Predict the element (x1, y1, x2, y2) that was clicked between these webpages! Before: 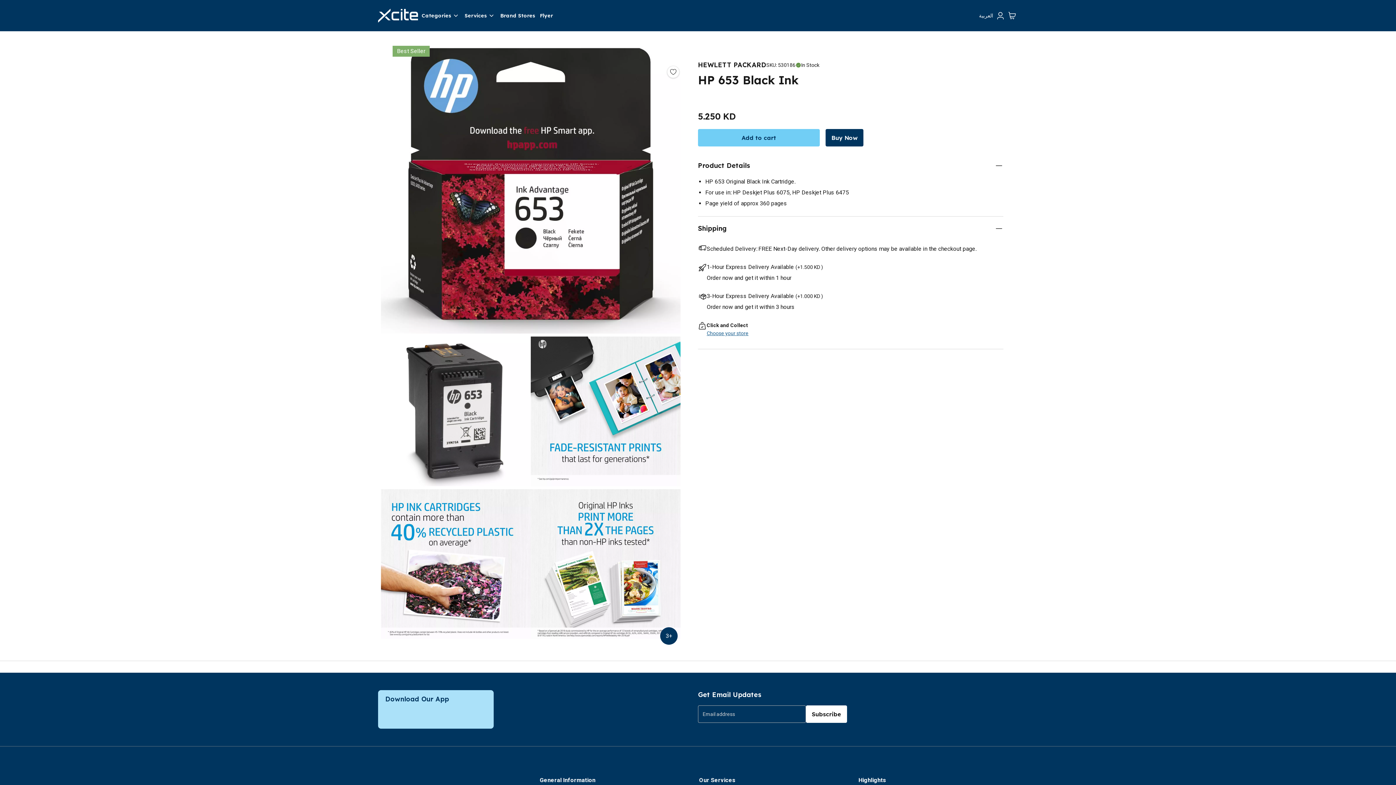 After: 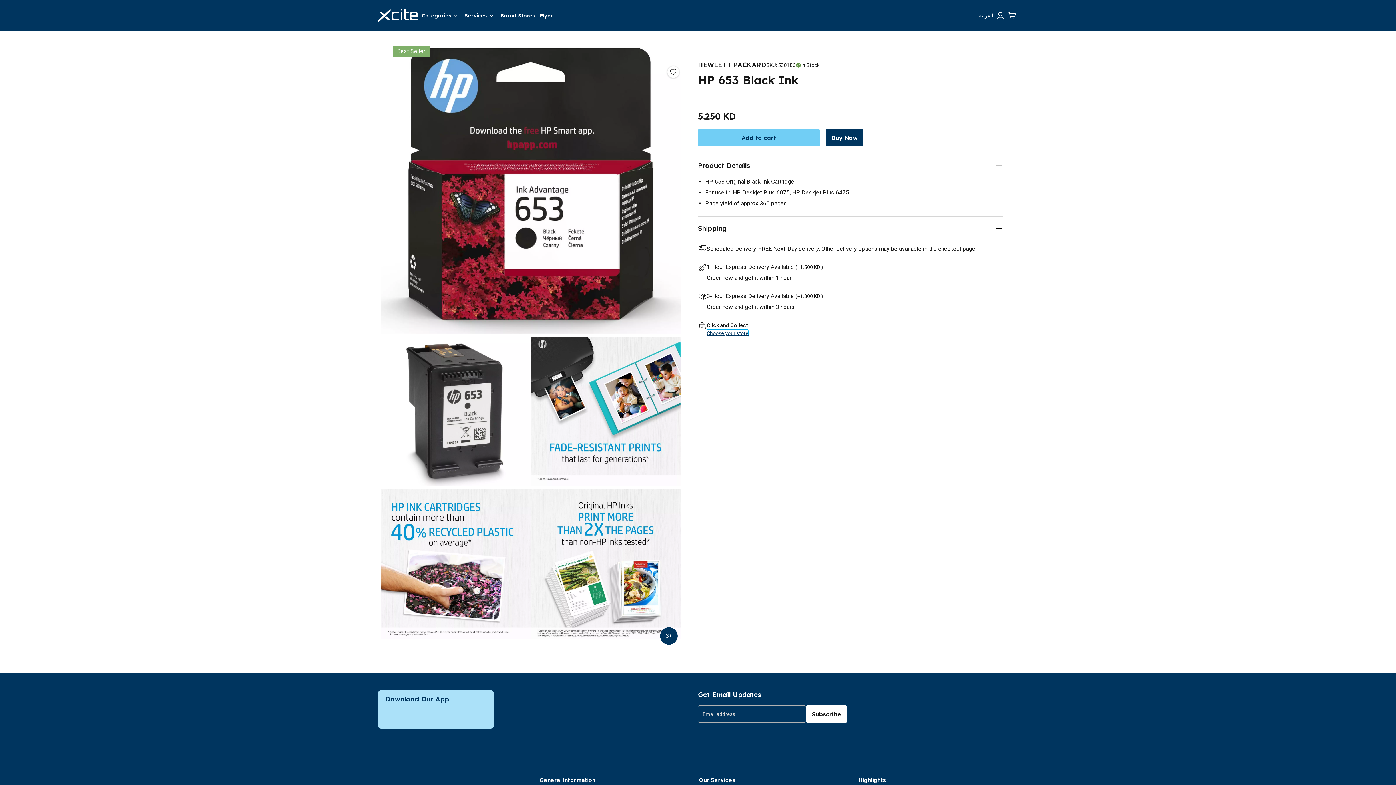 Action: bbox: (706, 329, 748, 337) label: Choose your store